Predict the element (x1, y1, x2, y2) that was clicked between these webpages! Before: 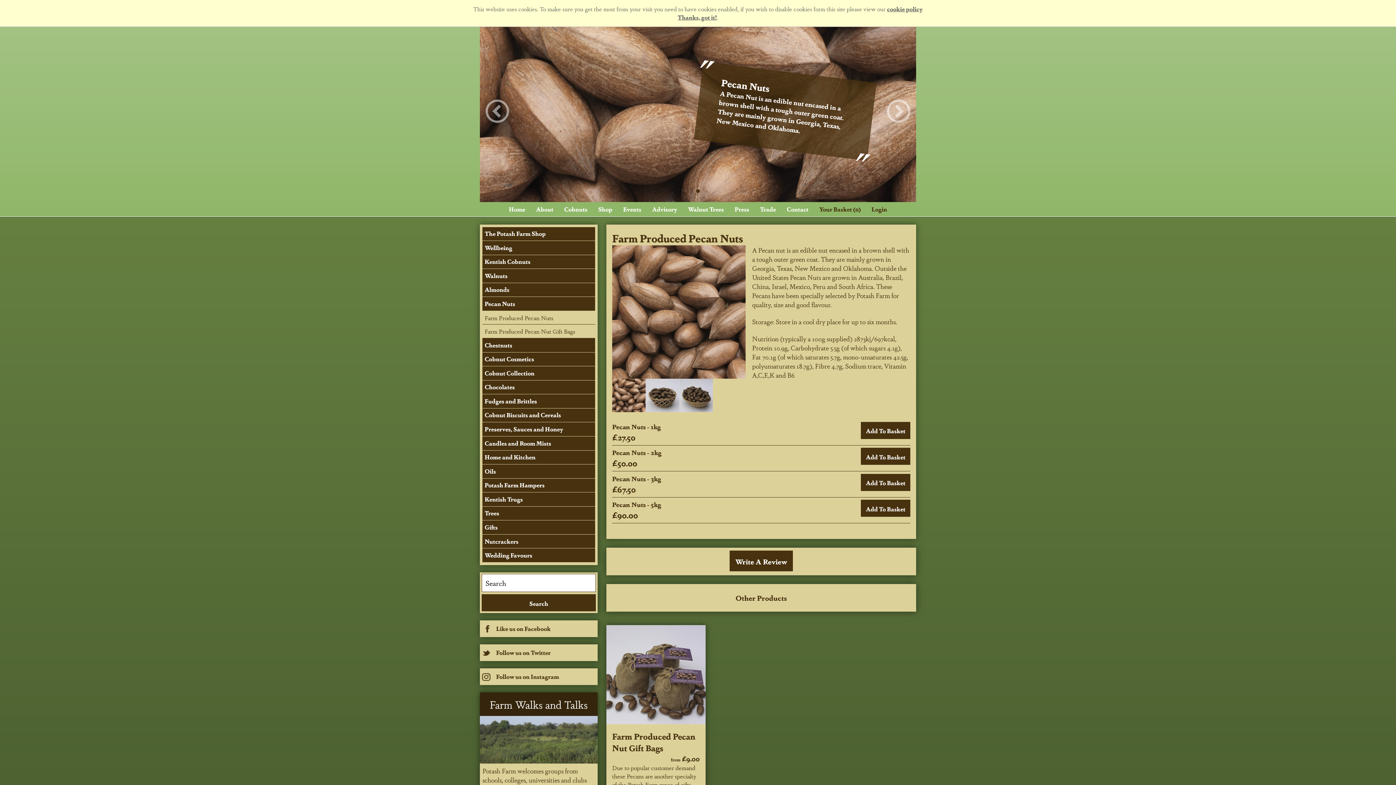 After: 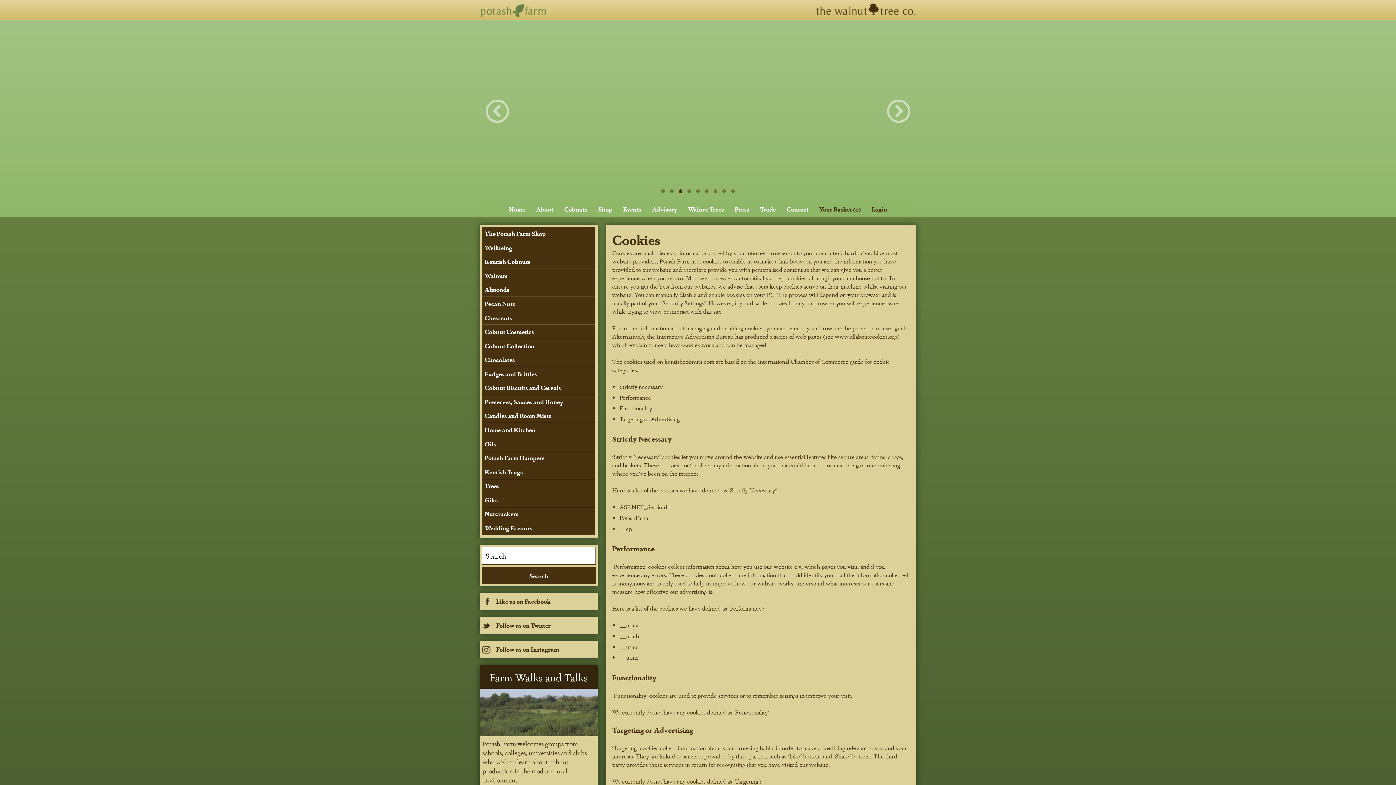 Action: label: cookie policy bbox: (887, 4, 922, 13)